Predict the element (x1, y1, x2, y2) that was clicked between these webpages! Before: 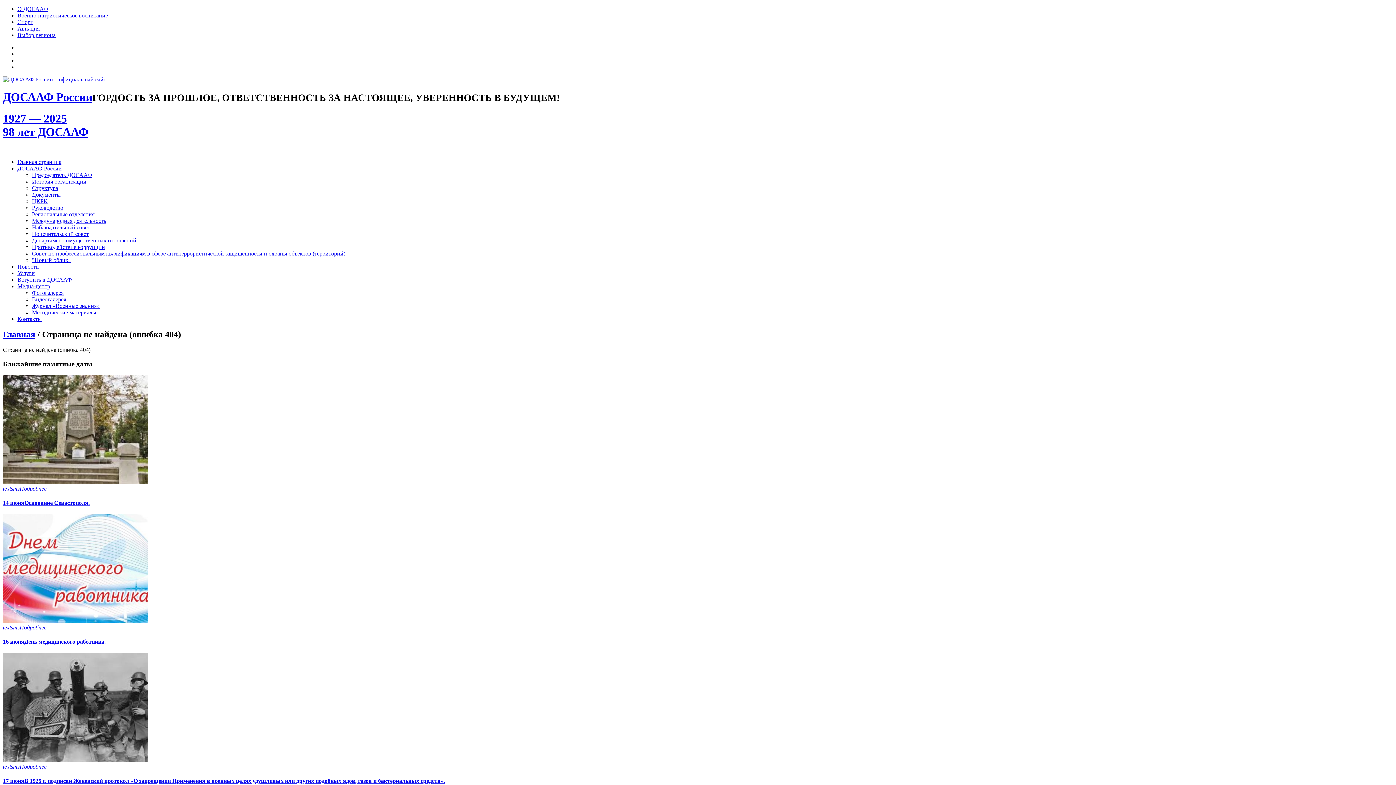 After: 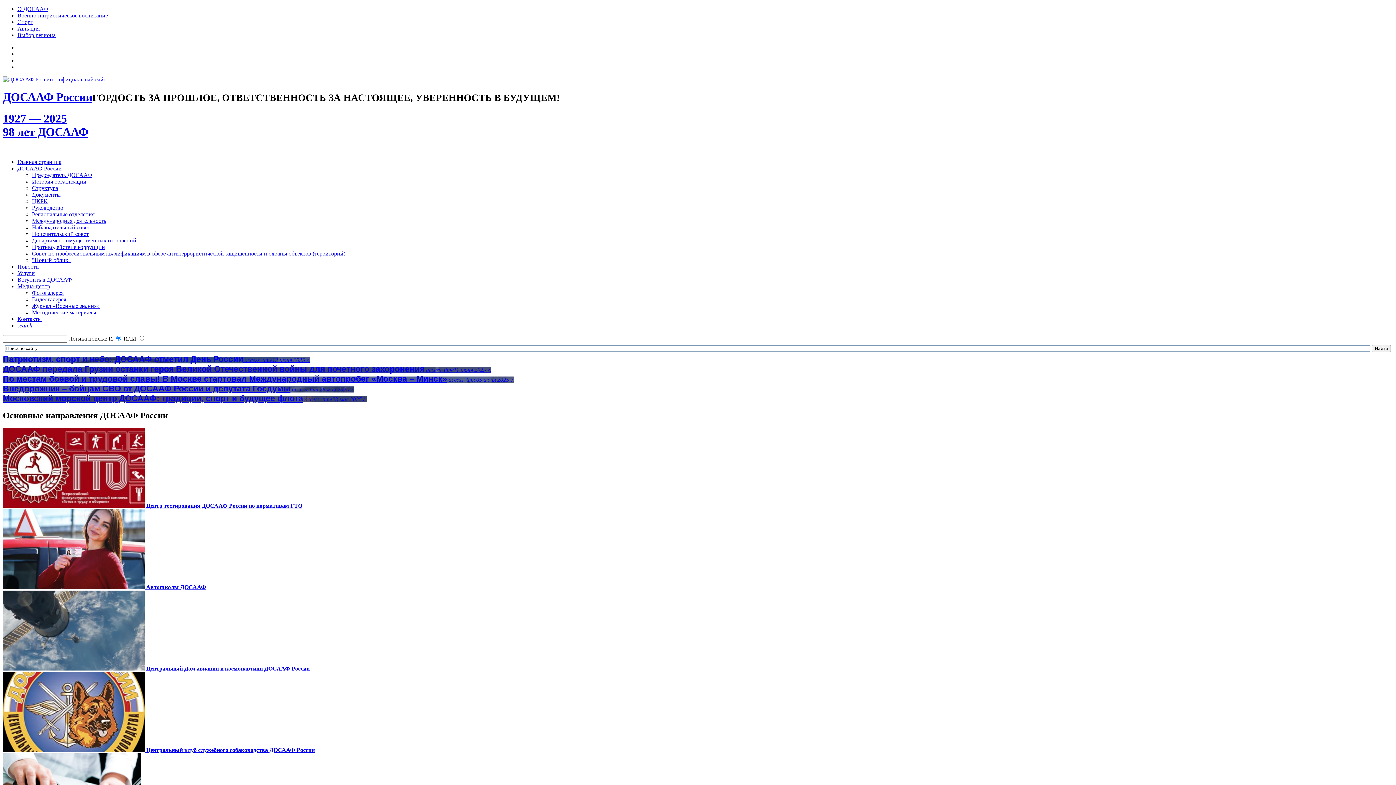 Action: bbox: (2, 76, 106, 82)